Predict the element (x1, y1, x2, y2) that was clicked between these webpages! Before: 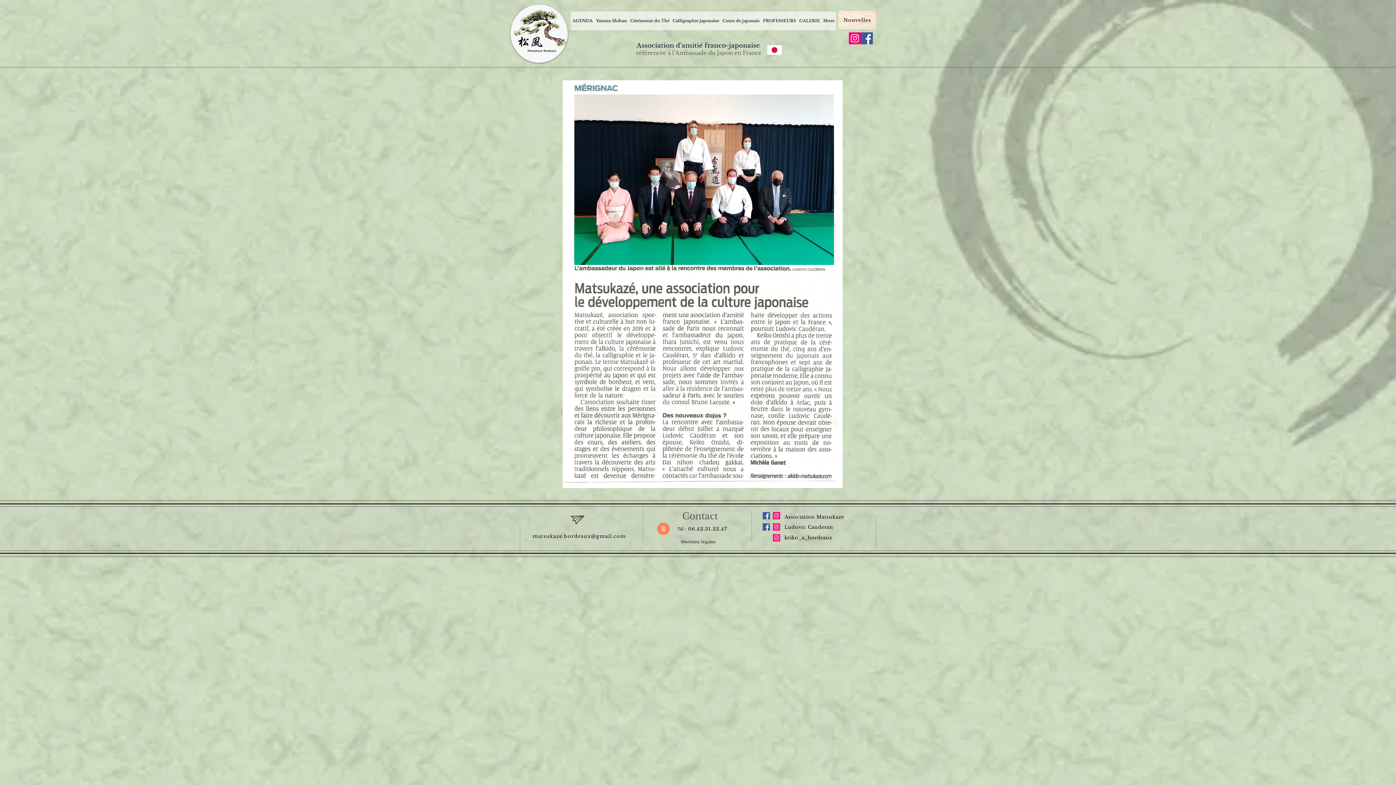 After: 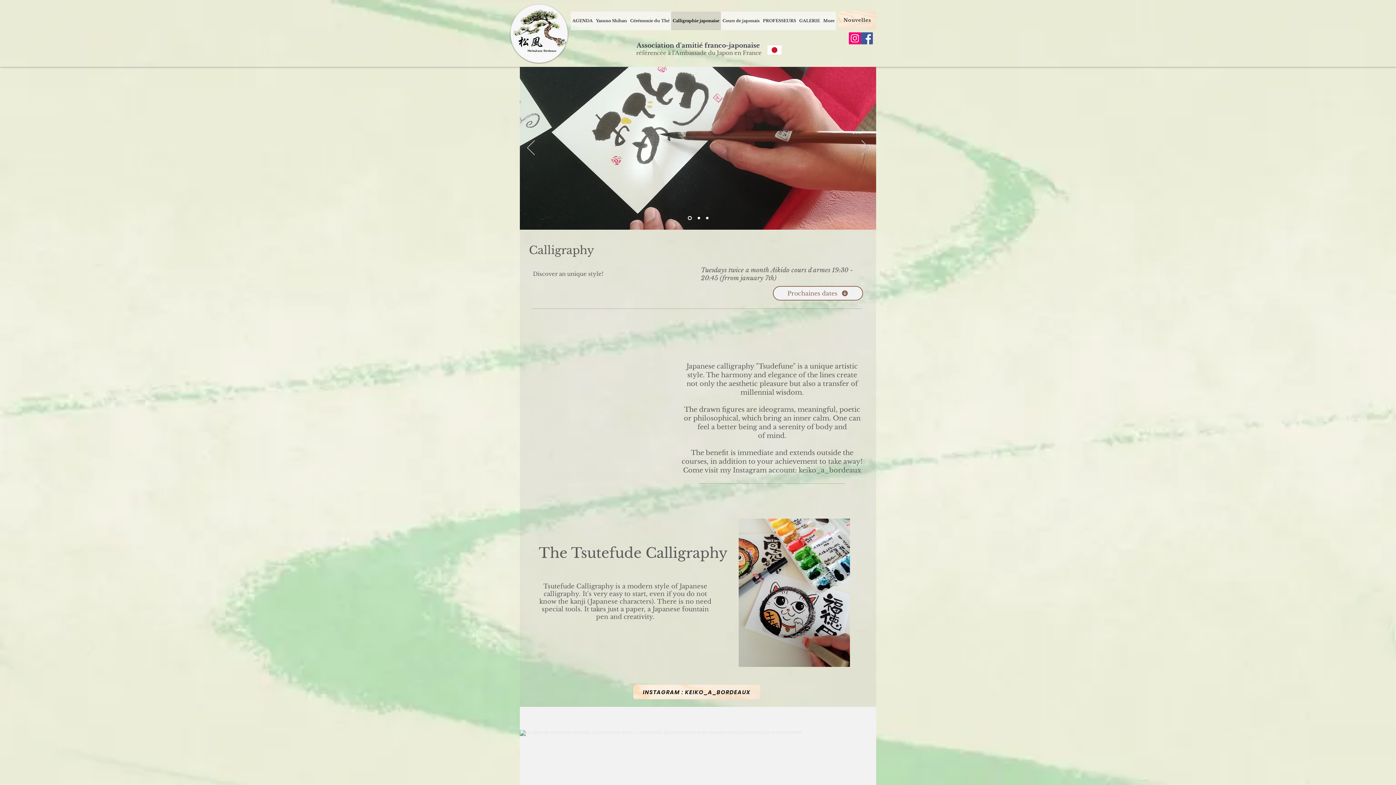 Action: label: Calligraphie japonaise bbox: (671, 11, 721, 30)